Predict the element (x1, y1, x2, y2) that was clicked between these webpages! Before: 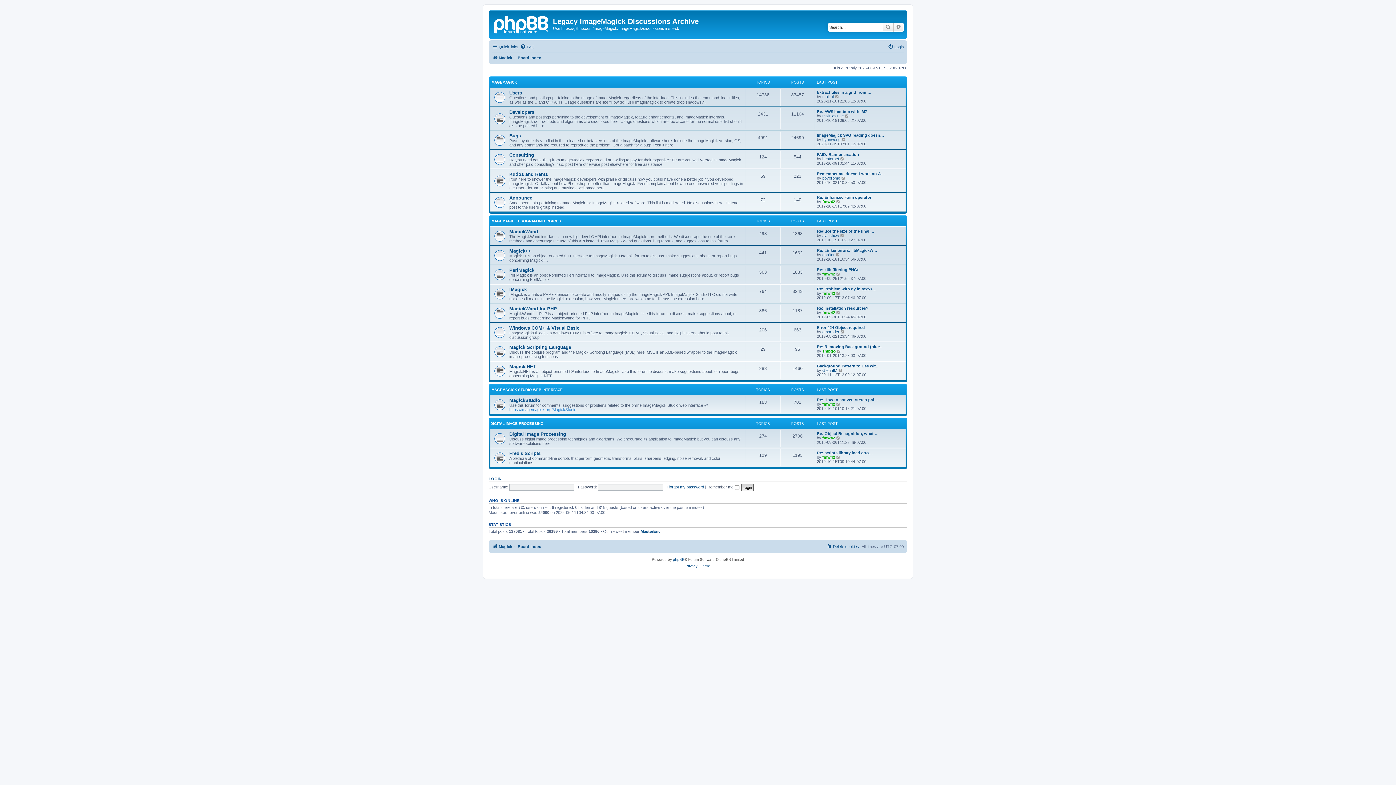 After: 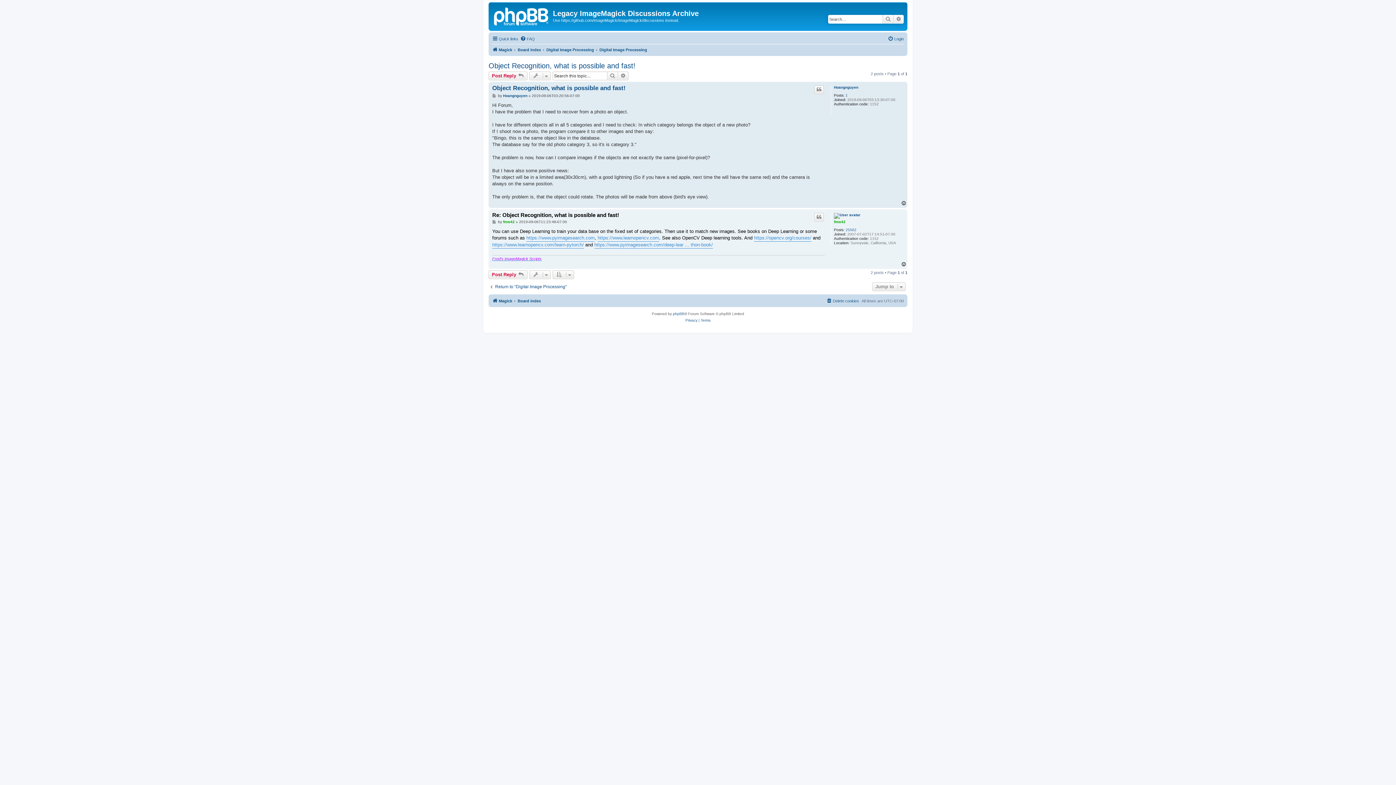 Action: label: Re: Object Recognition, what … bbox: (817, 431, 878, 436)